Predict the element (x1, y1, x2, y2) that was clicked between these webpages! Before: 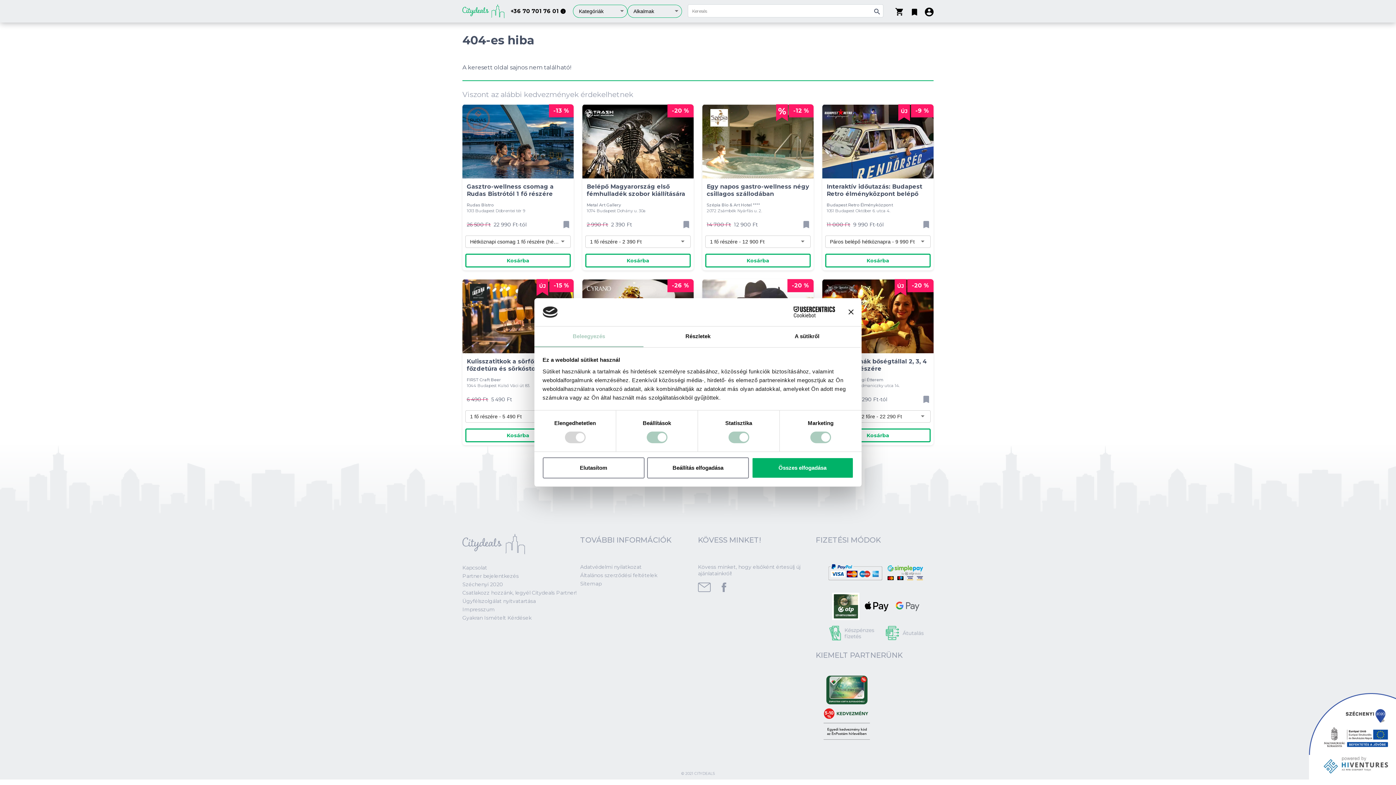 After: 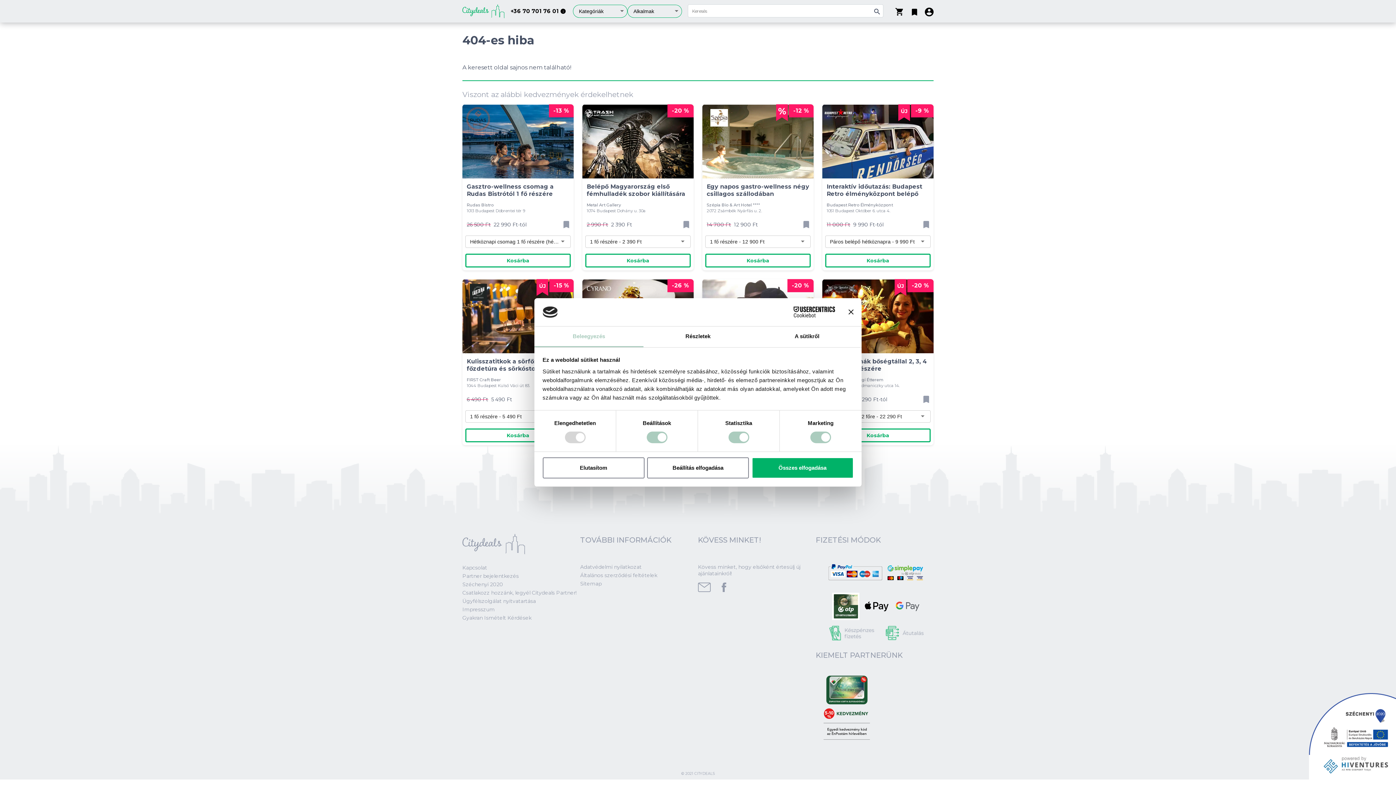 Action: bbox: (824, 562, 885, 584)